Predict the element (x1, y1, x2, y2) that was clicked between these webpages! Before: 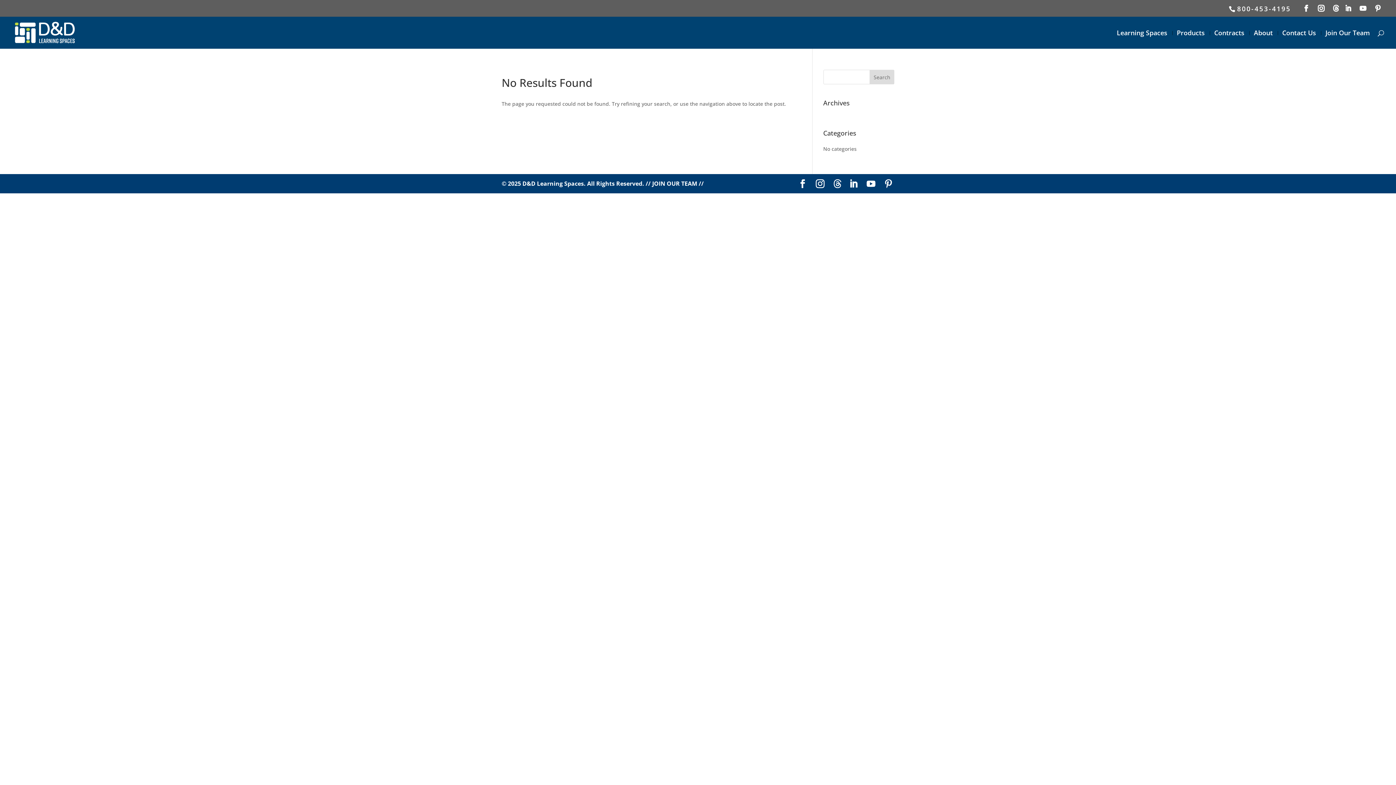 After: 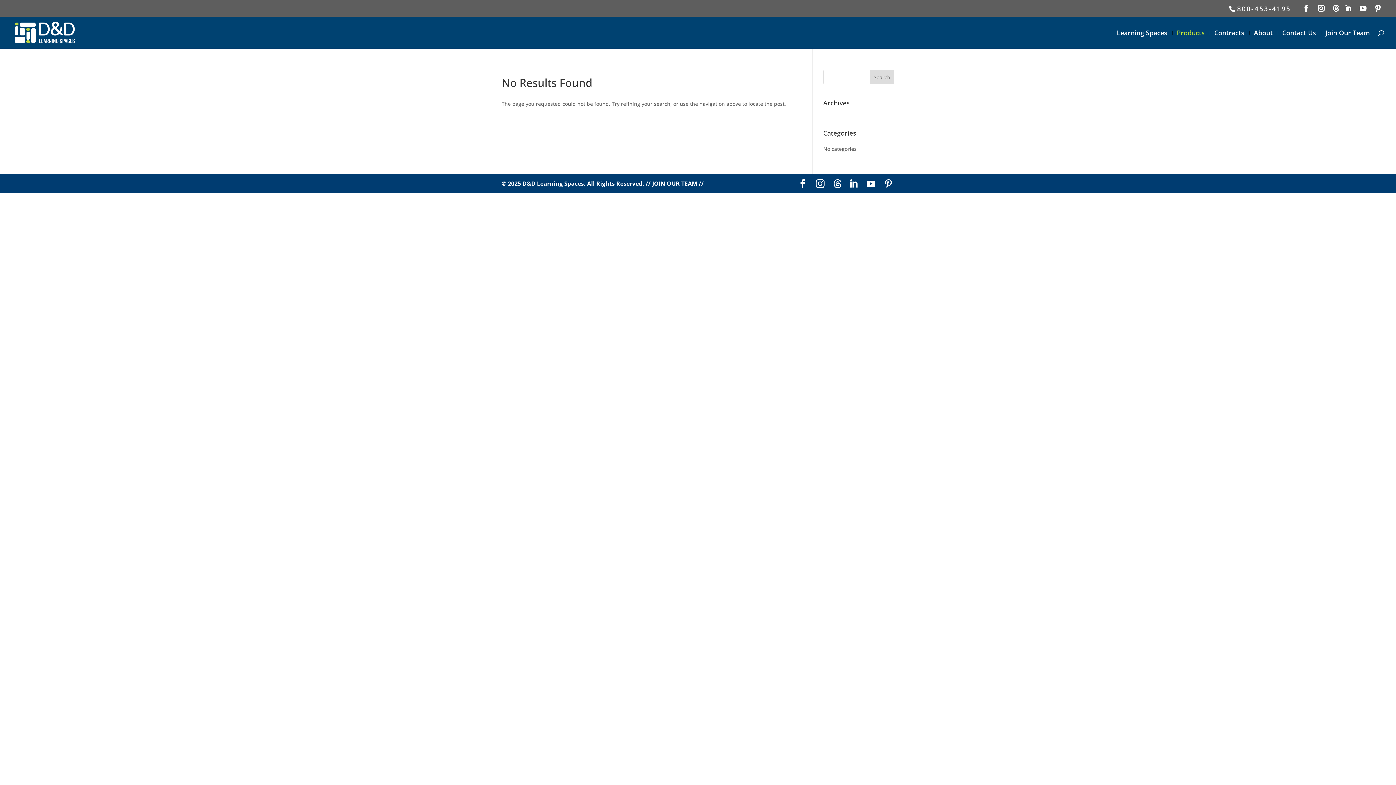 Action: label: Products bbox: (1177, 30, 1205, 48)